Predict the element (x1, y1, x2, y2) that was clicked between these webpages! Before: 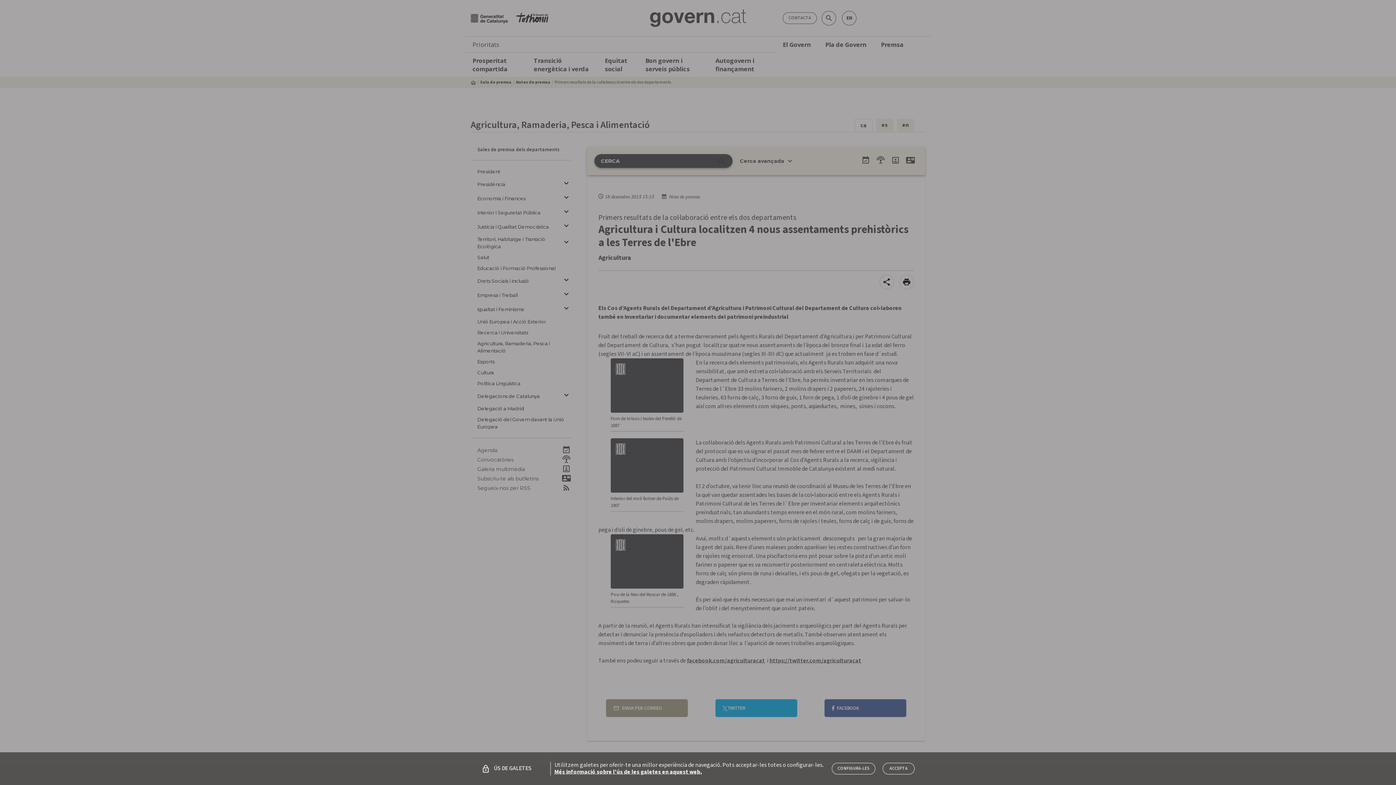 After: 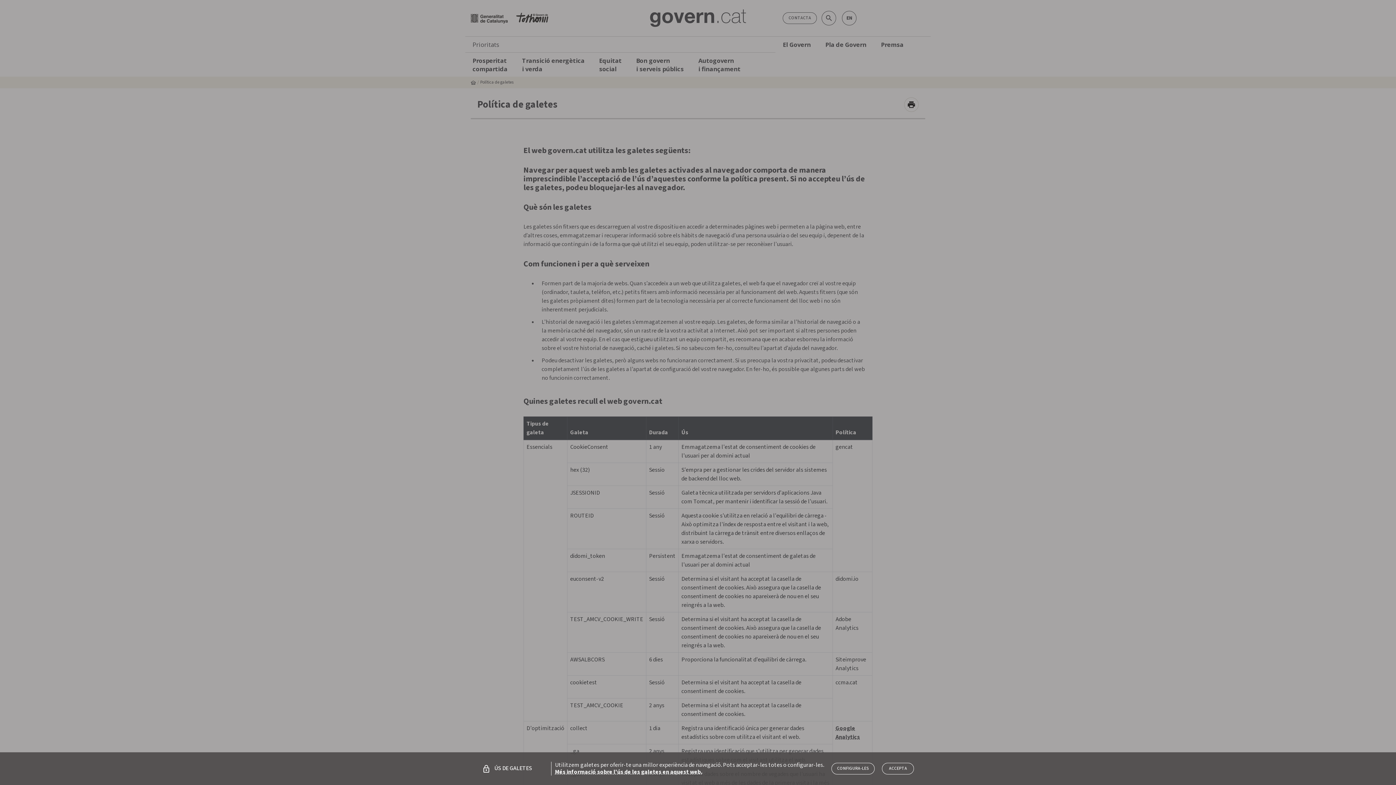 Action: label: /gov/politica-de-galetes bbox: (554, 768, 701, 776)